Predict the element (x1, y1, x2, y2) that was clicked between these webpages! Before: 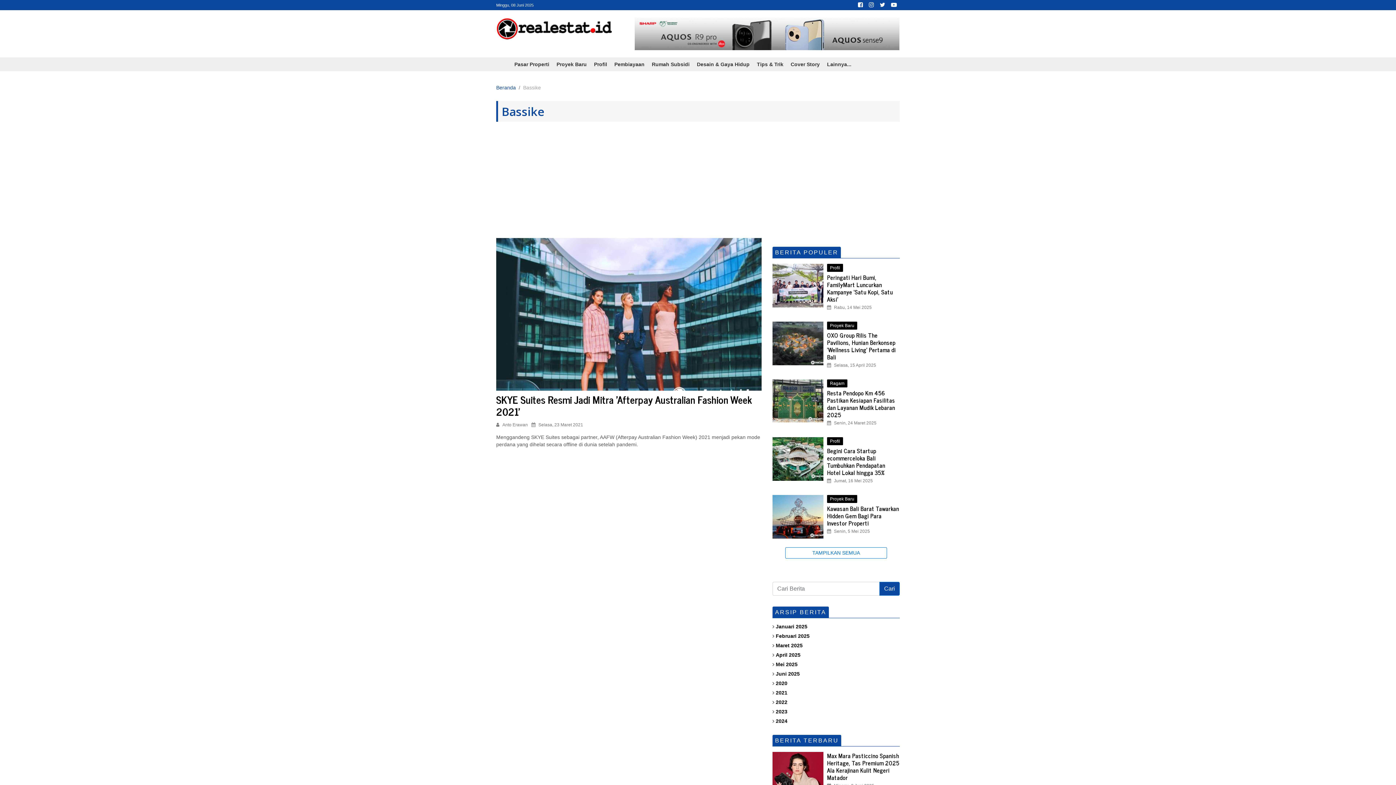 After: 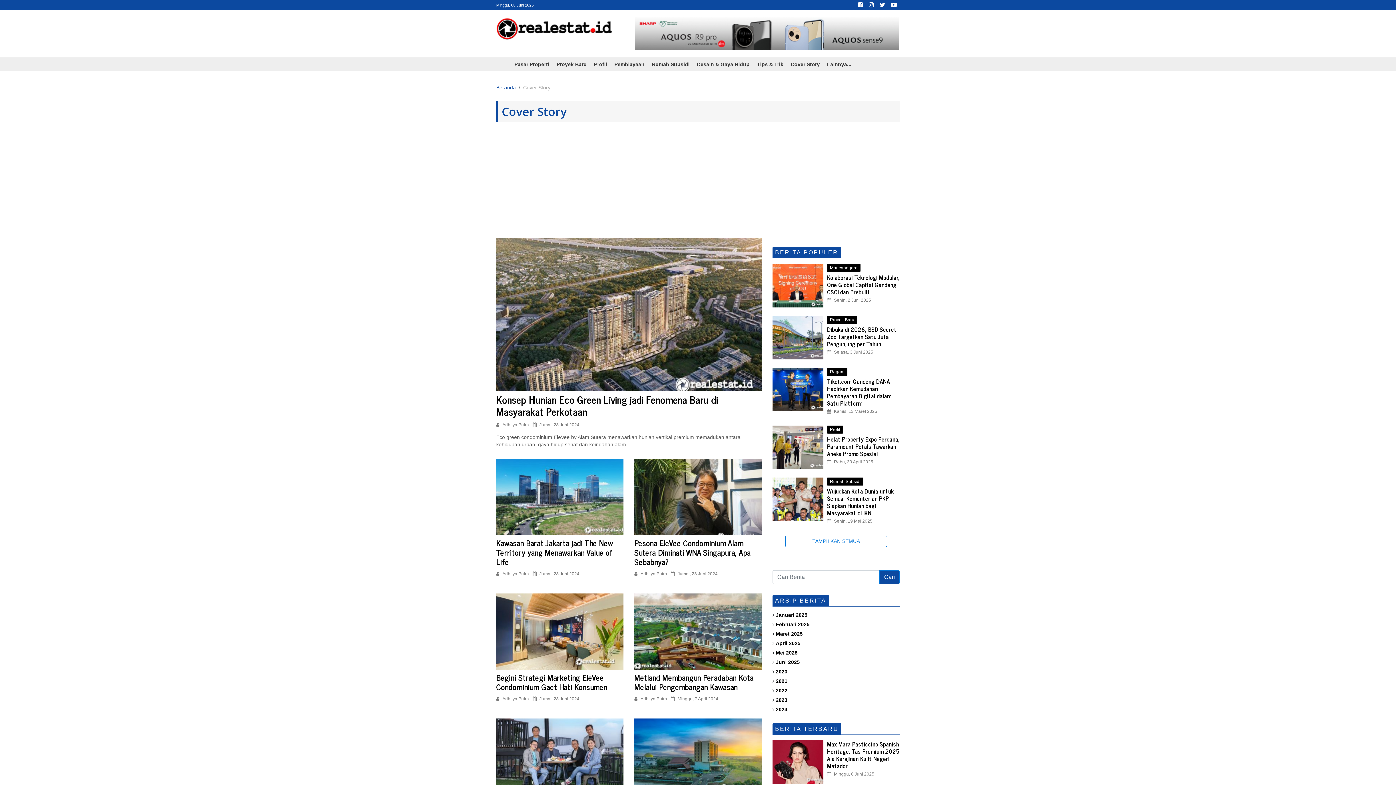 Action: label: Cover Story bbox: (787, 57, 823, 71)